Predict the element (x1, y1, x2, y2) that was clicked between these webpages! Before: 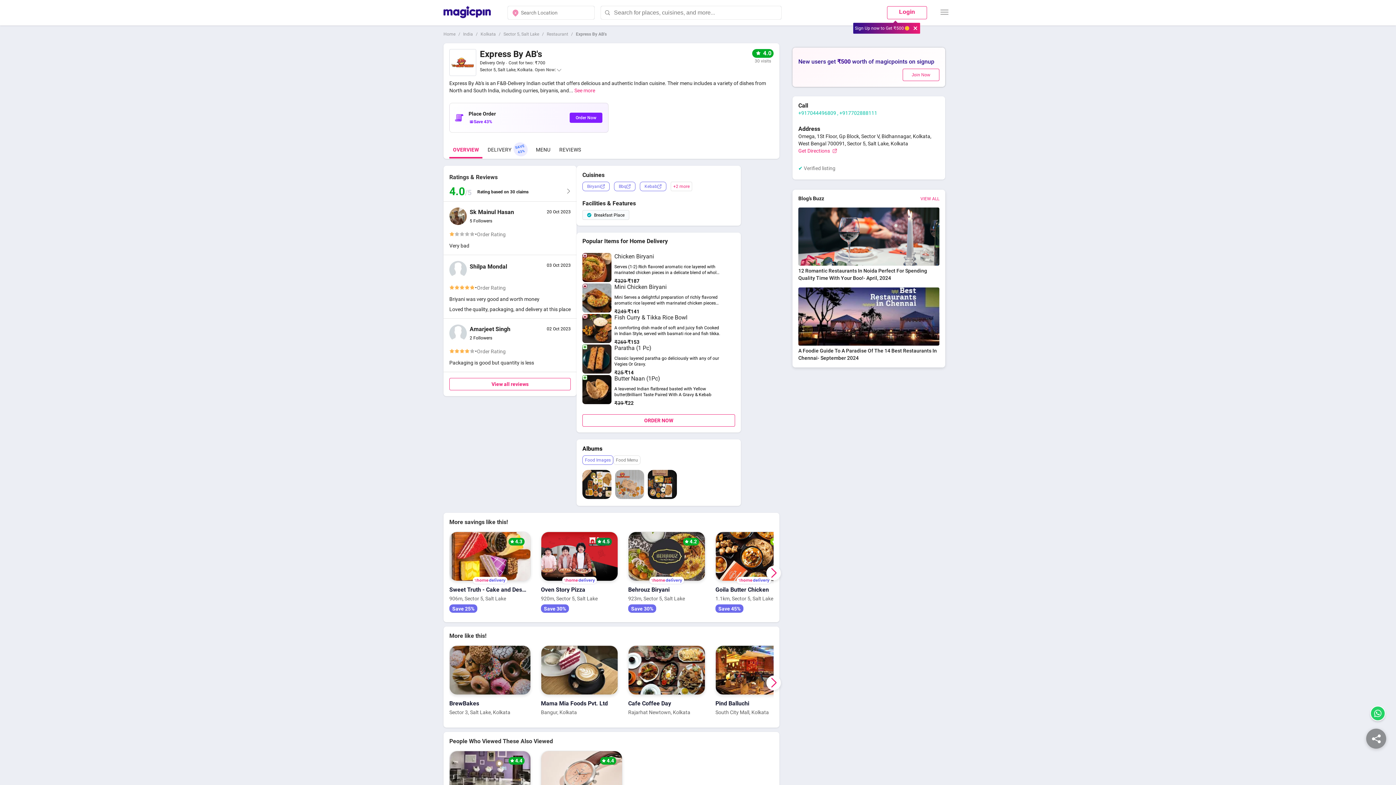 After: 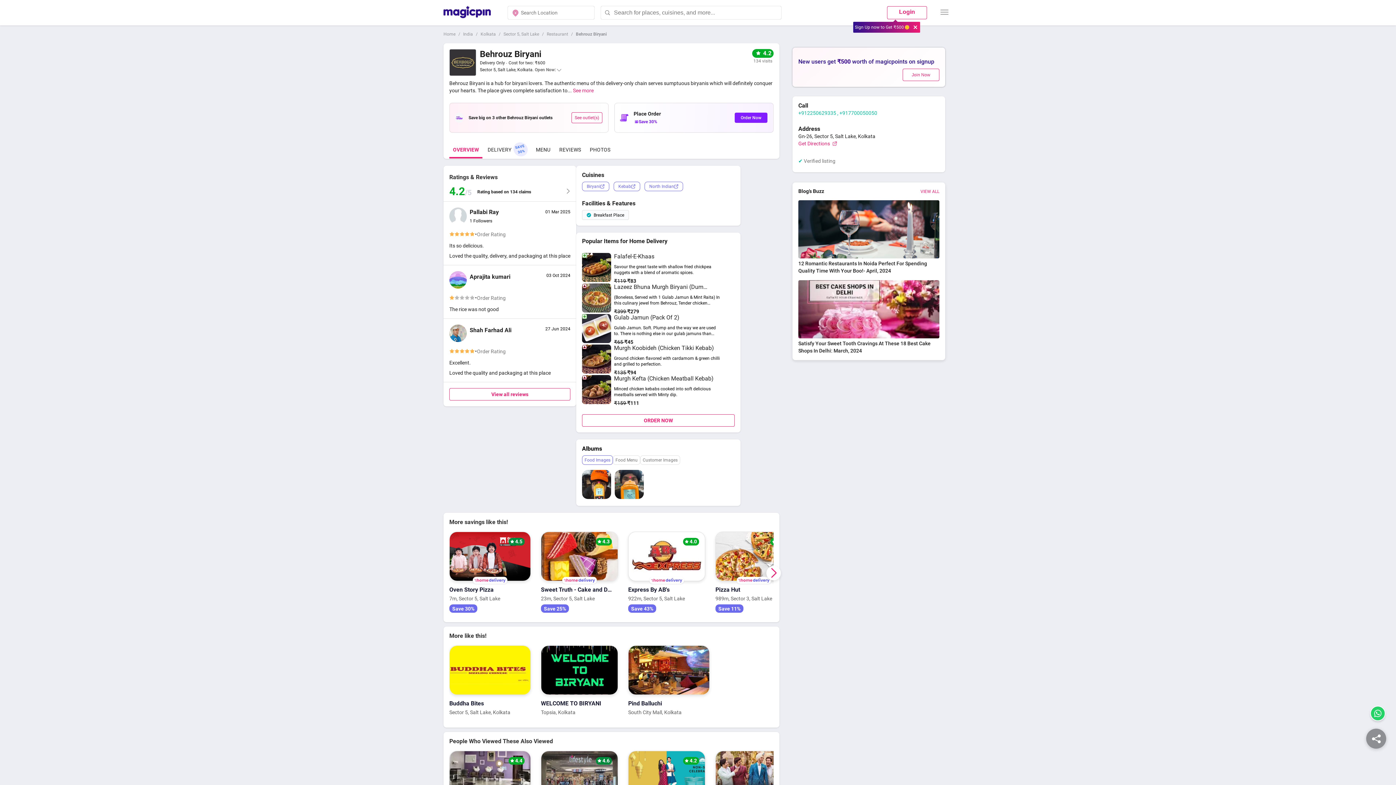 Action: label:  

4.2

Behrouz Biryani

923m, Sector 5, Salt Lake

Save 30% bbox: (624, 530, 709, 616)